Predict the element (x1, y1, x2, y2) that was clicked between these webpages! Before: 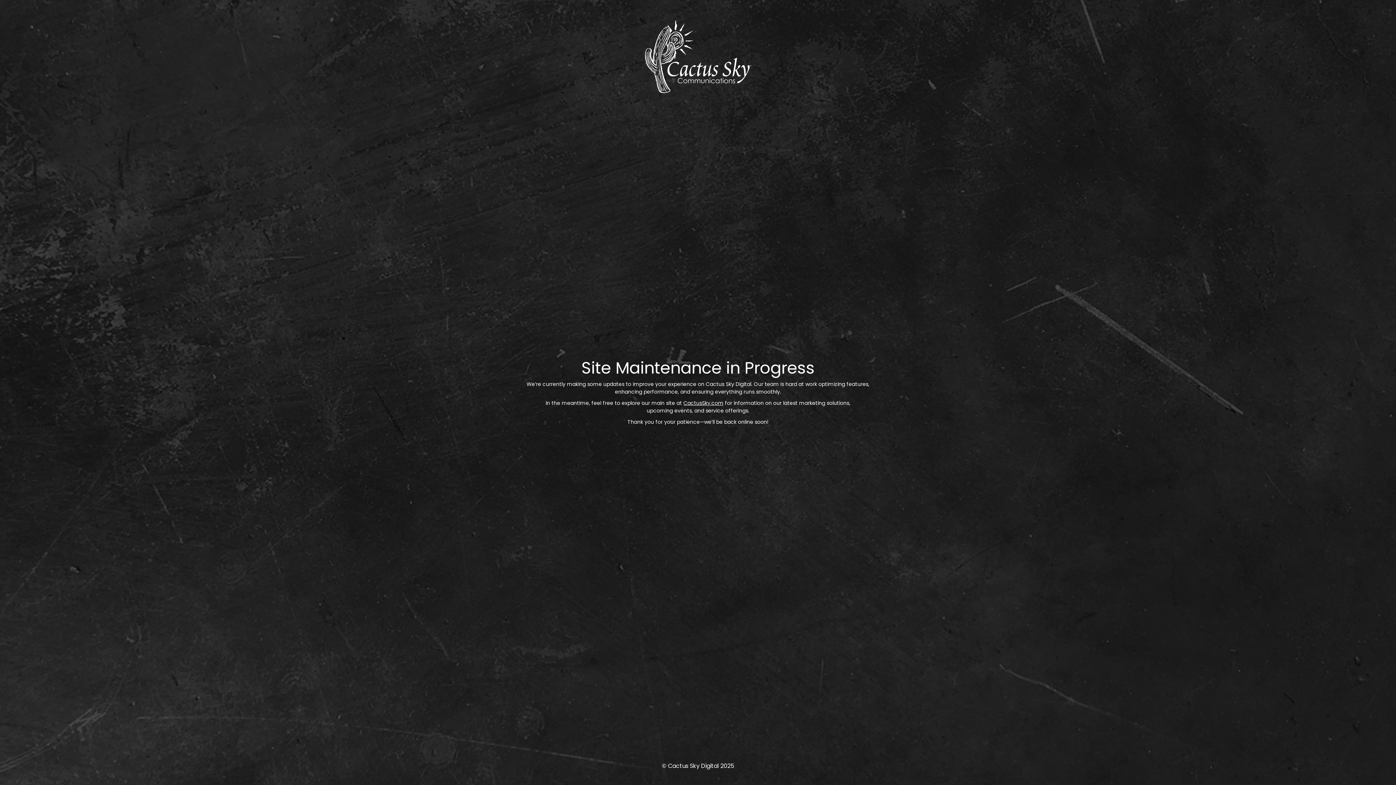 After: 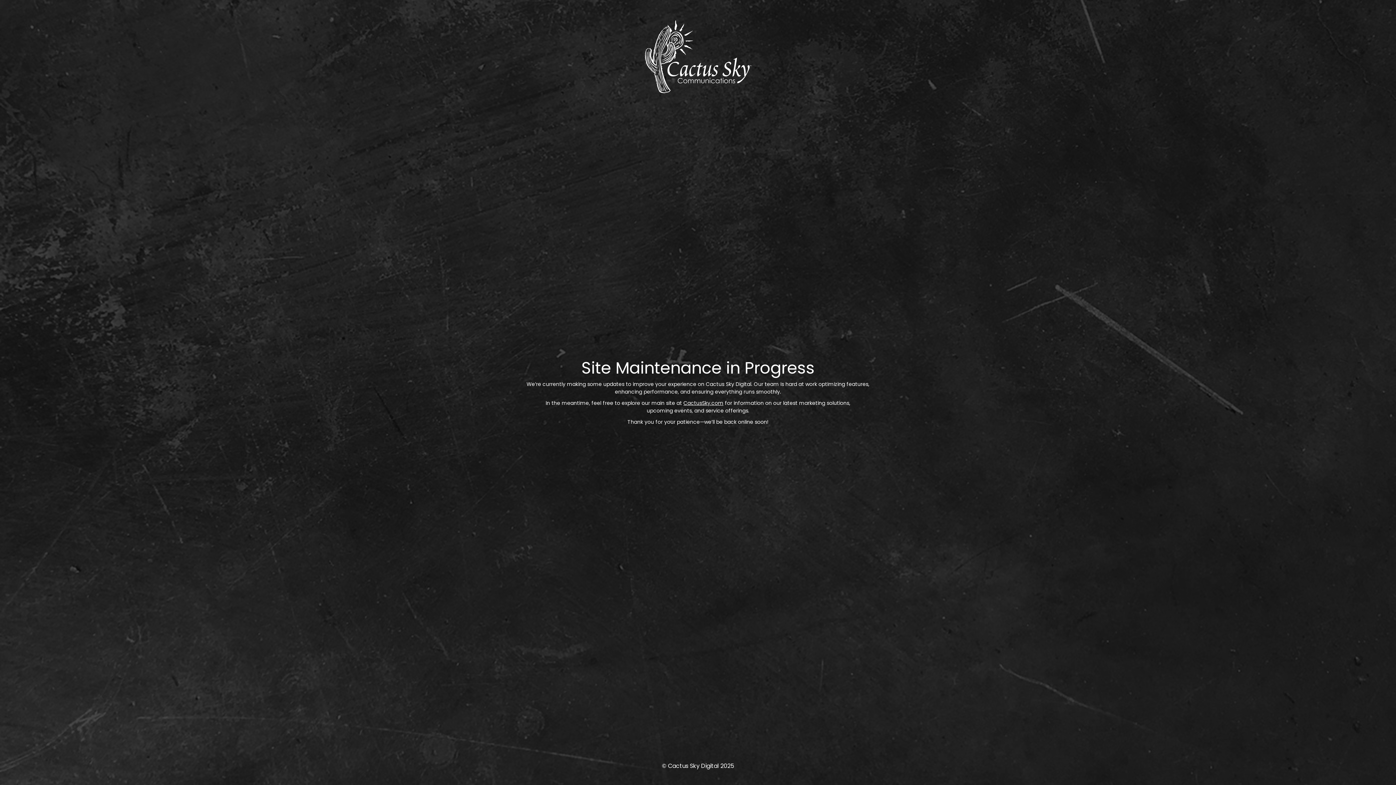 Action: label: CactusSky.com bbox: (683, 399, 723, 406)